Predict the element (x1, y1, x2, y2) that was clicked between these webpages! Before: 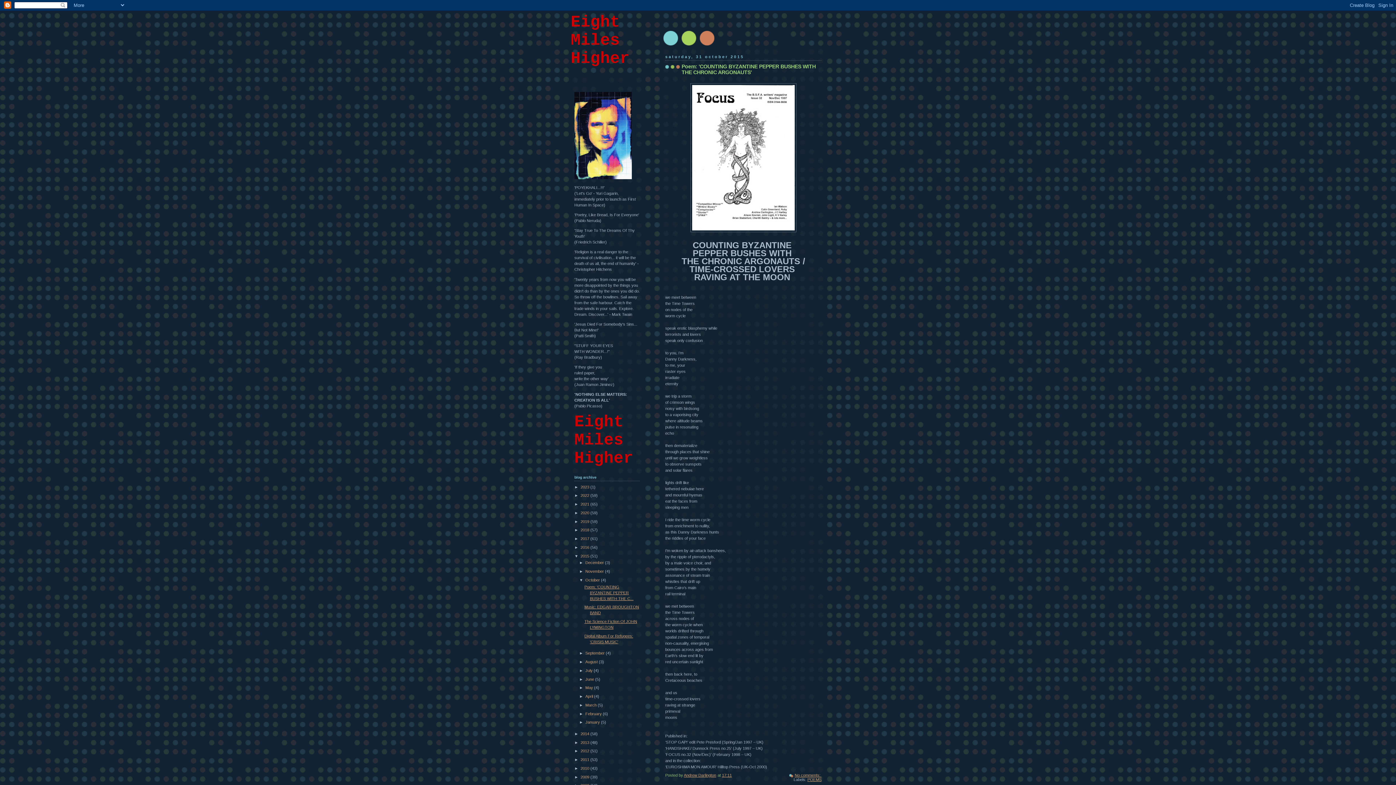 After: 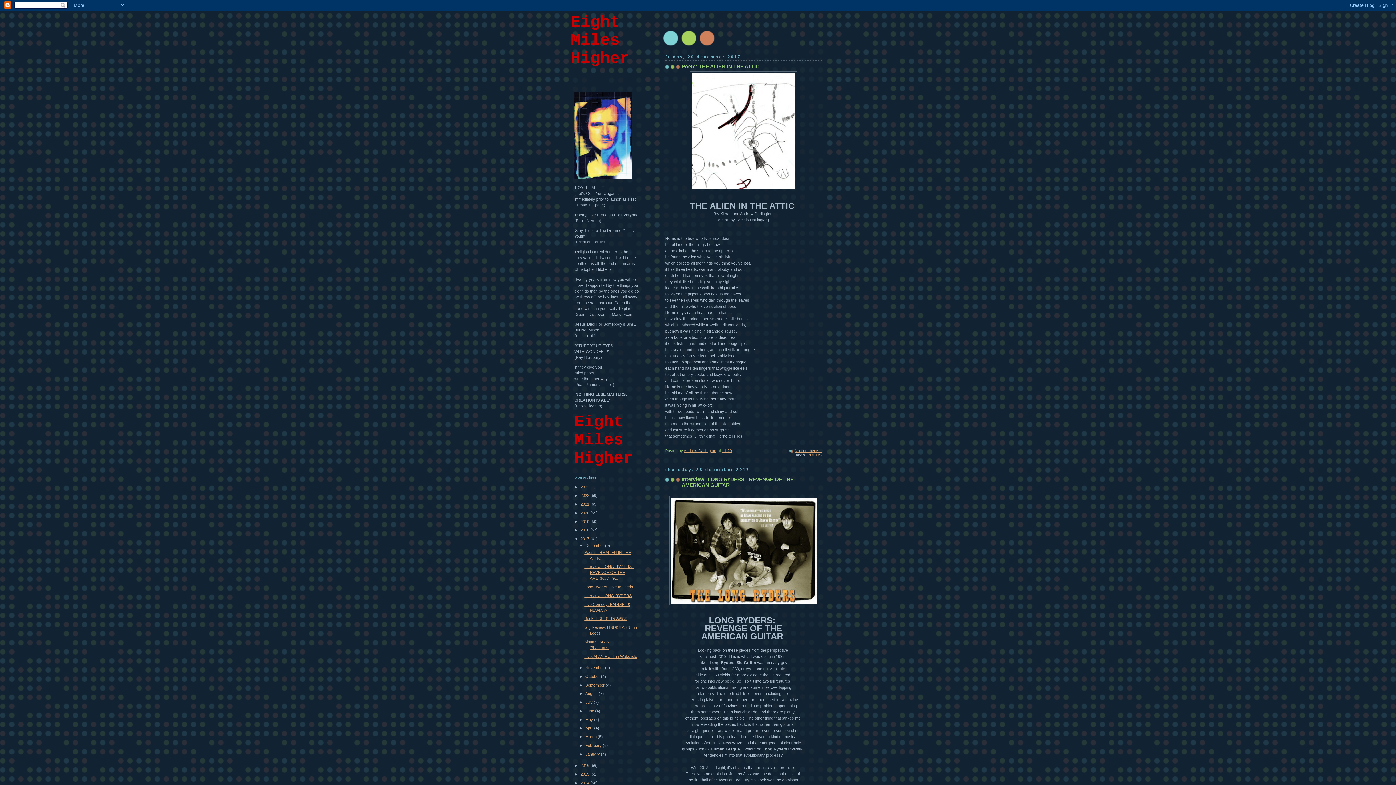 Action: label: 2017  bbox: (580, 536, 590, 541)